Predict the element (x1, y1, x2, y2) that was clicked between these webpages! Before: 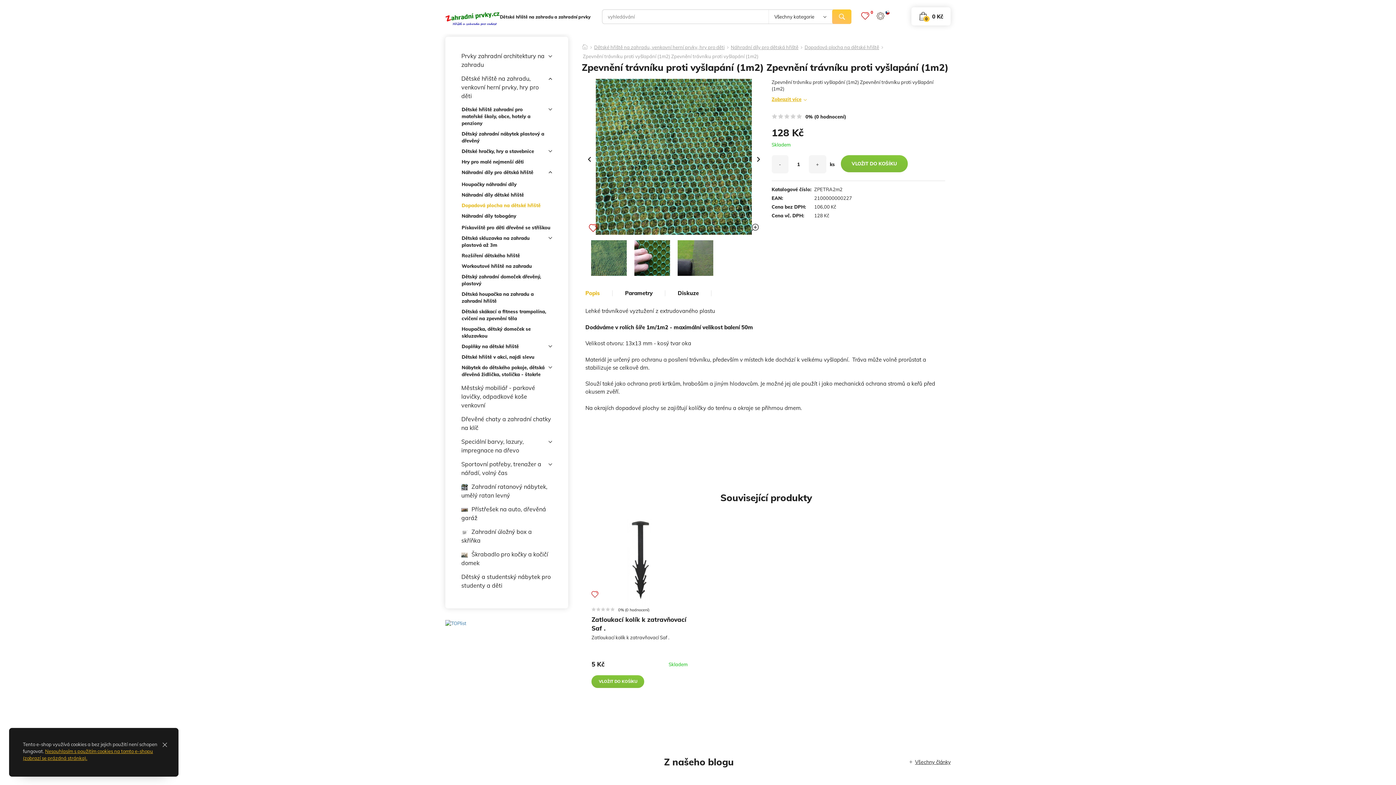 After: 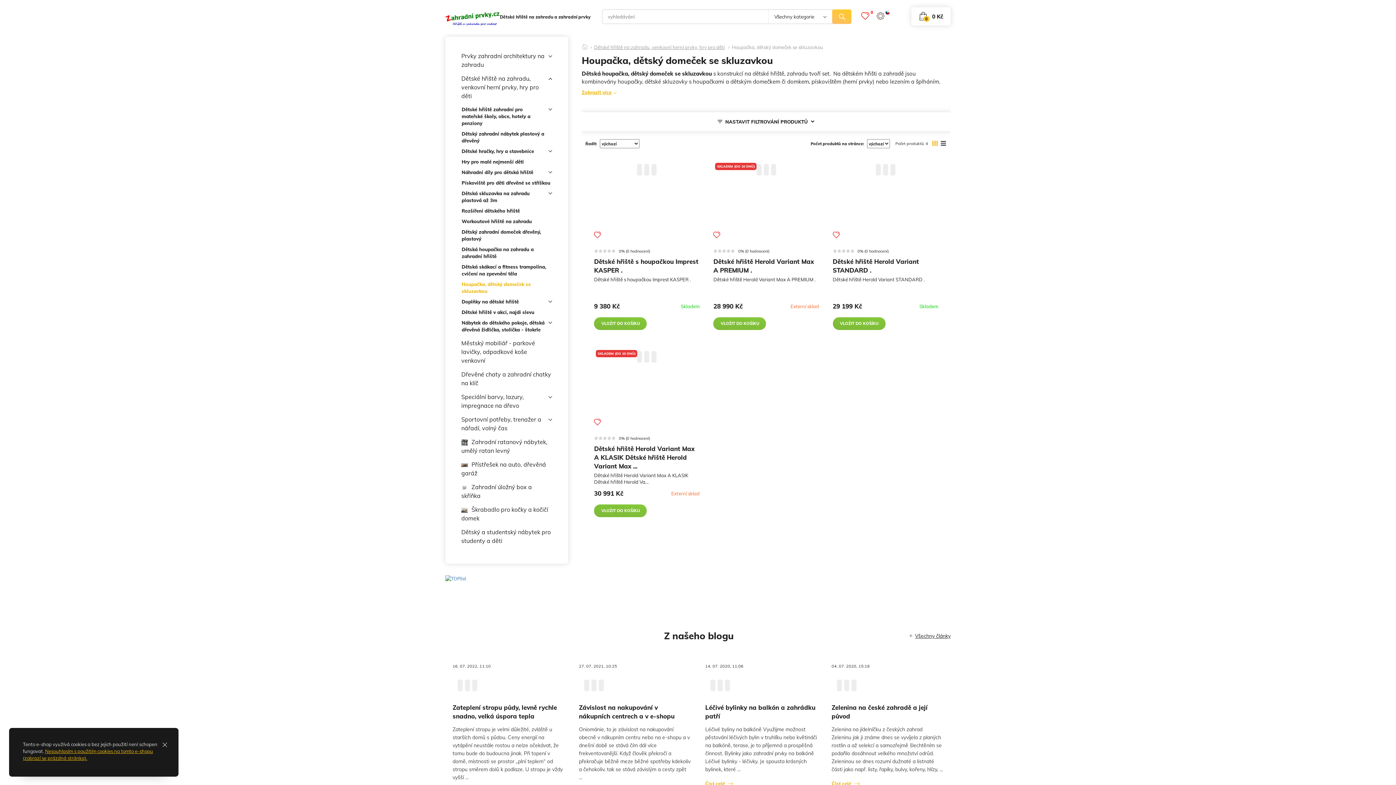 Action: bbox: (461, 324, 552, 341) label: Houpačka, dětský domeček se skluzavkou